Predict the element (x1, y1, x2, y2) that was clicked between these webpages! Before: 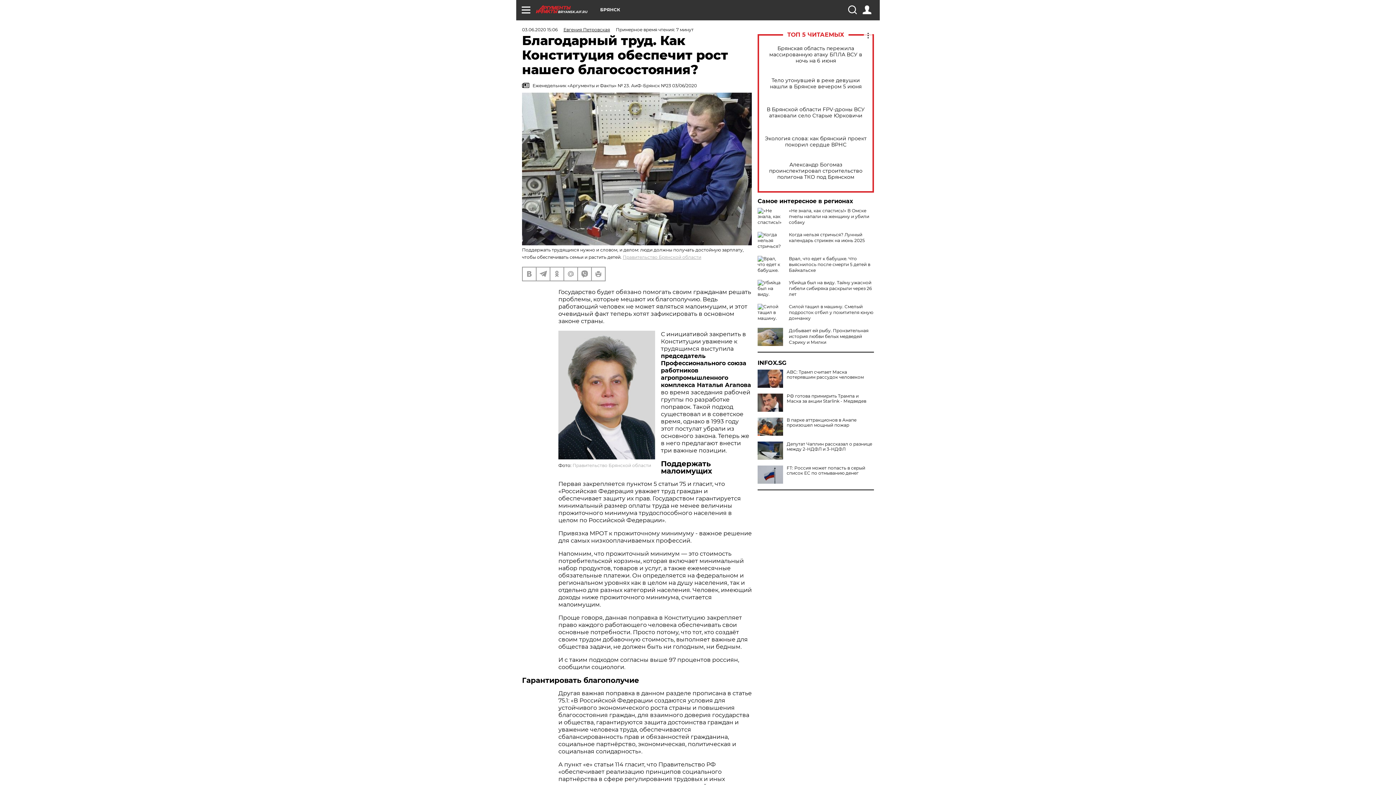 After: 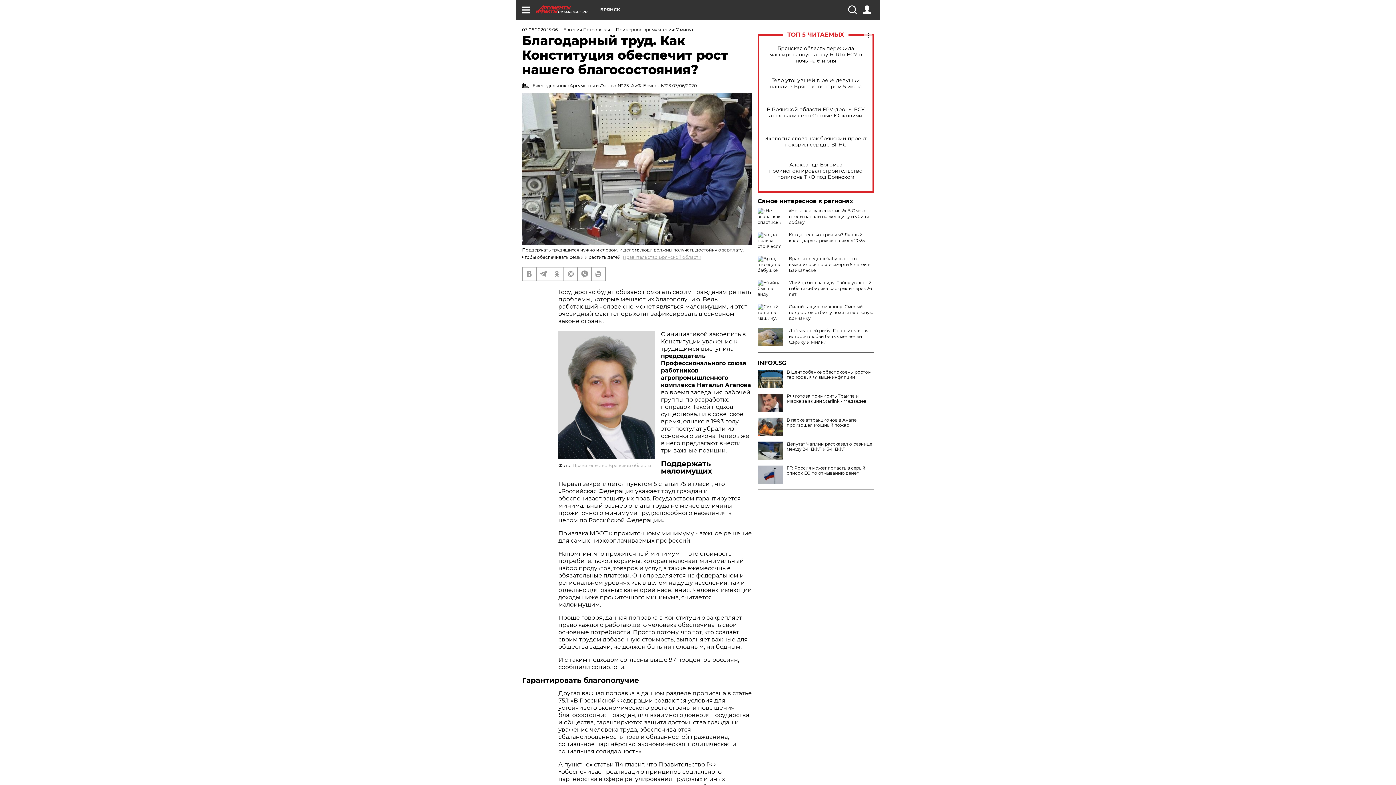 Action: bbox: (757, 369, 783, 388)